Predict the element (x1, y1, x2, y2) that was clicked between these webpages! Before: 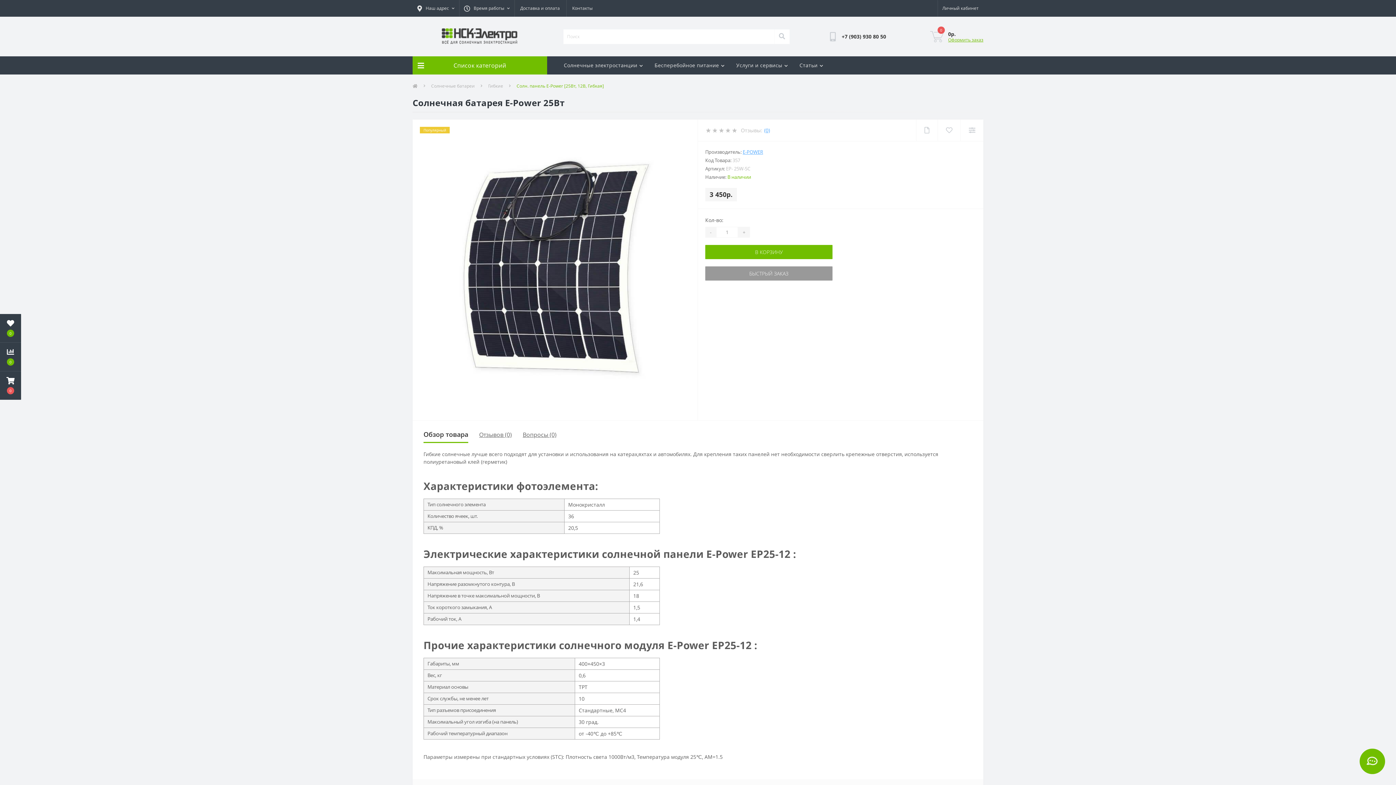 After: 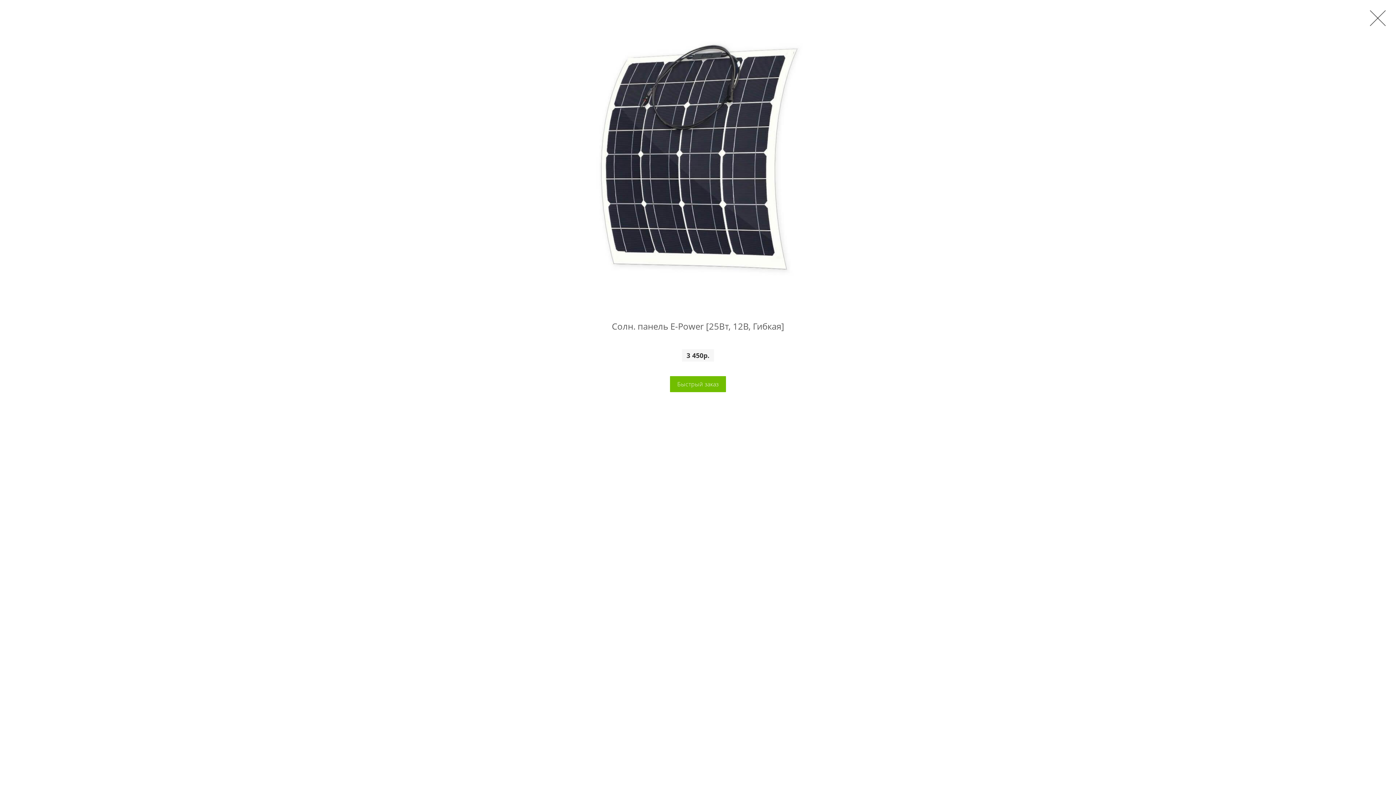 Action: bbox: (412, 126, 697, 412)